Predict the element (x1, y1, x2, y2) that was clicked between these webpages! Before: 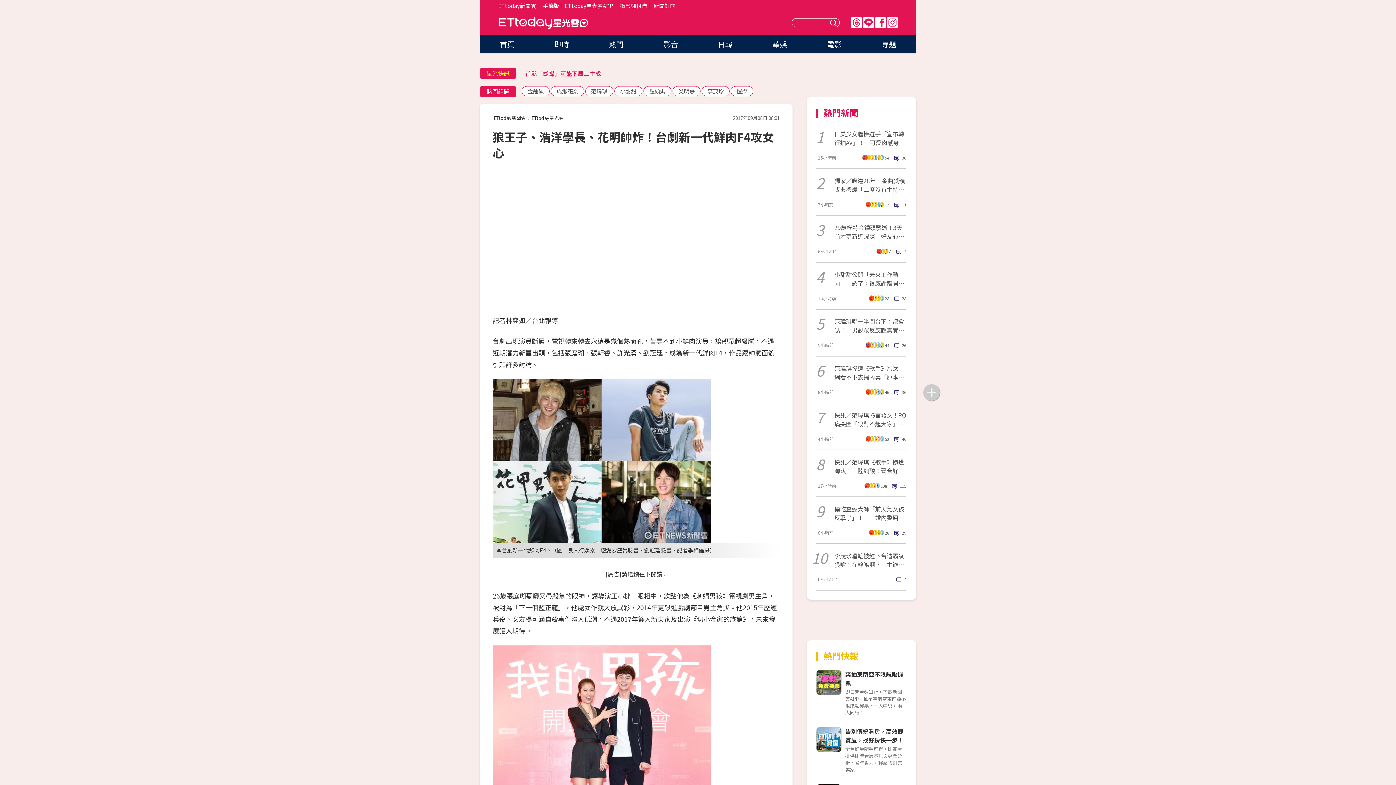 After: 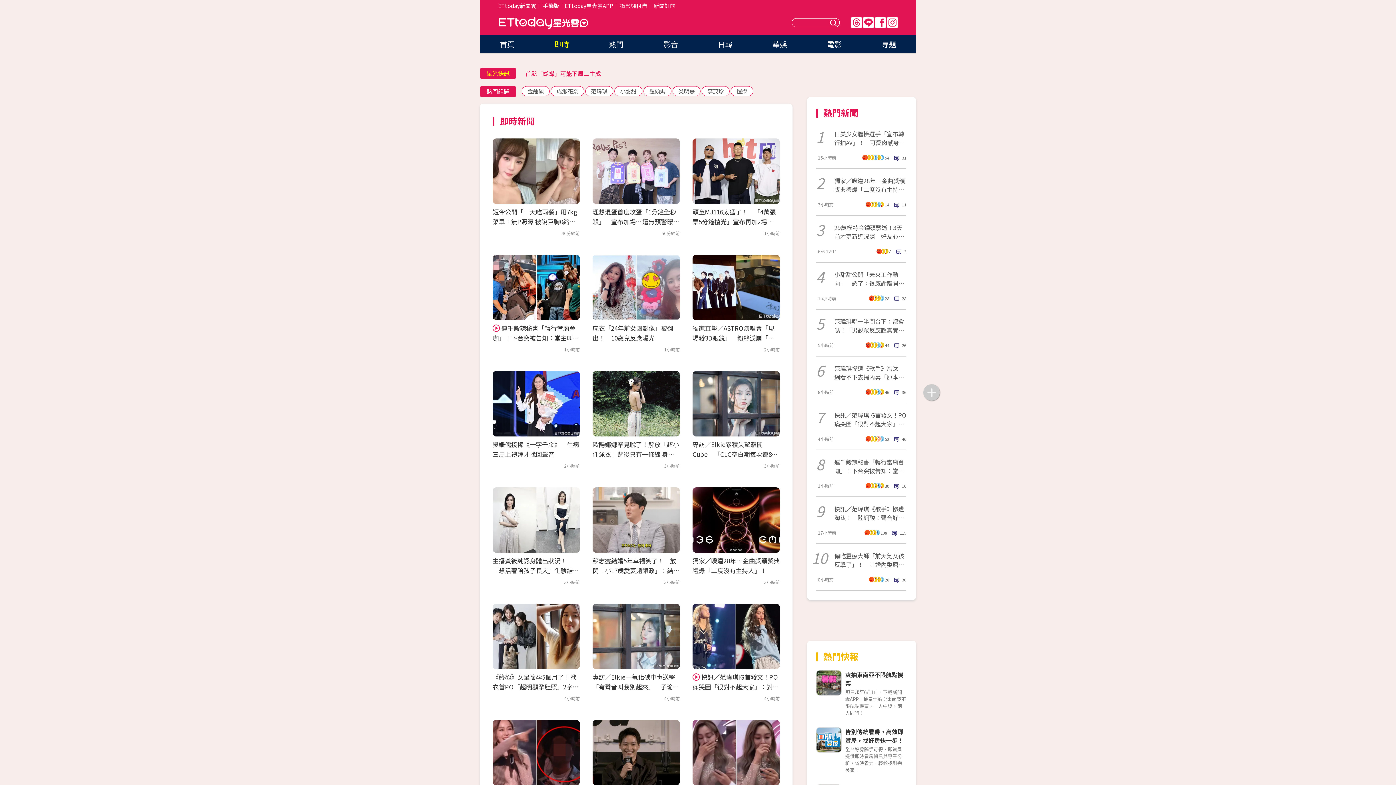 Action: label: 即時 bbox: (554, 38, 569, 49)